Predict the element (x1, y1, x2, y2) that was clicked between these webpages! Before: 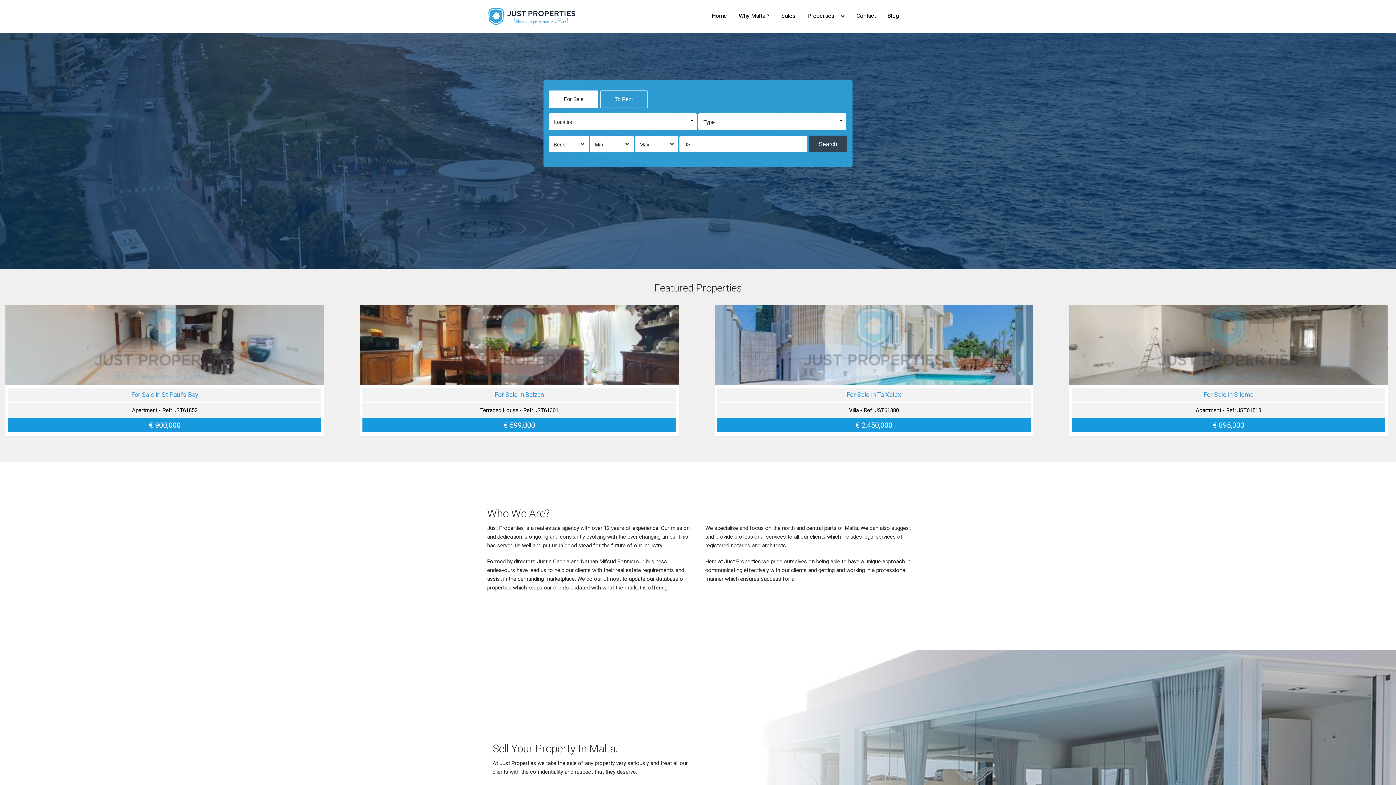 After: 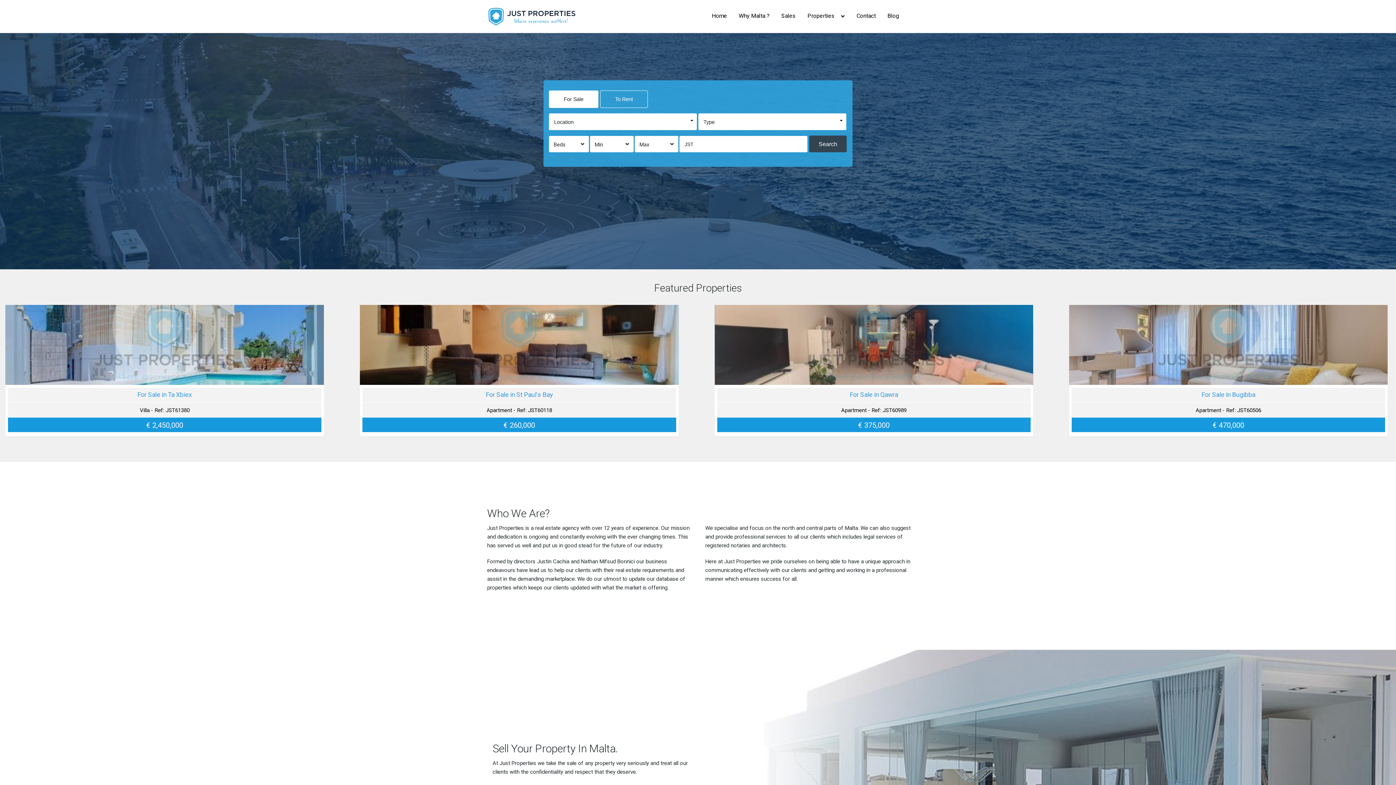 Action: bbox: (487, 7, 575, 25)